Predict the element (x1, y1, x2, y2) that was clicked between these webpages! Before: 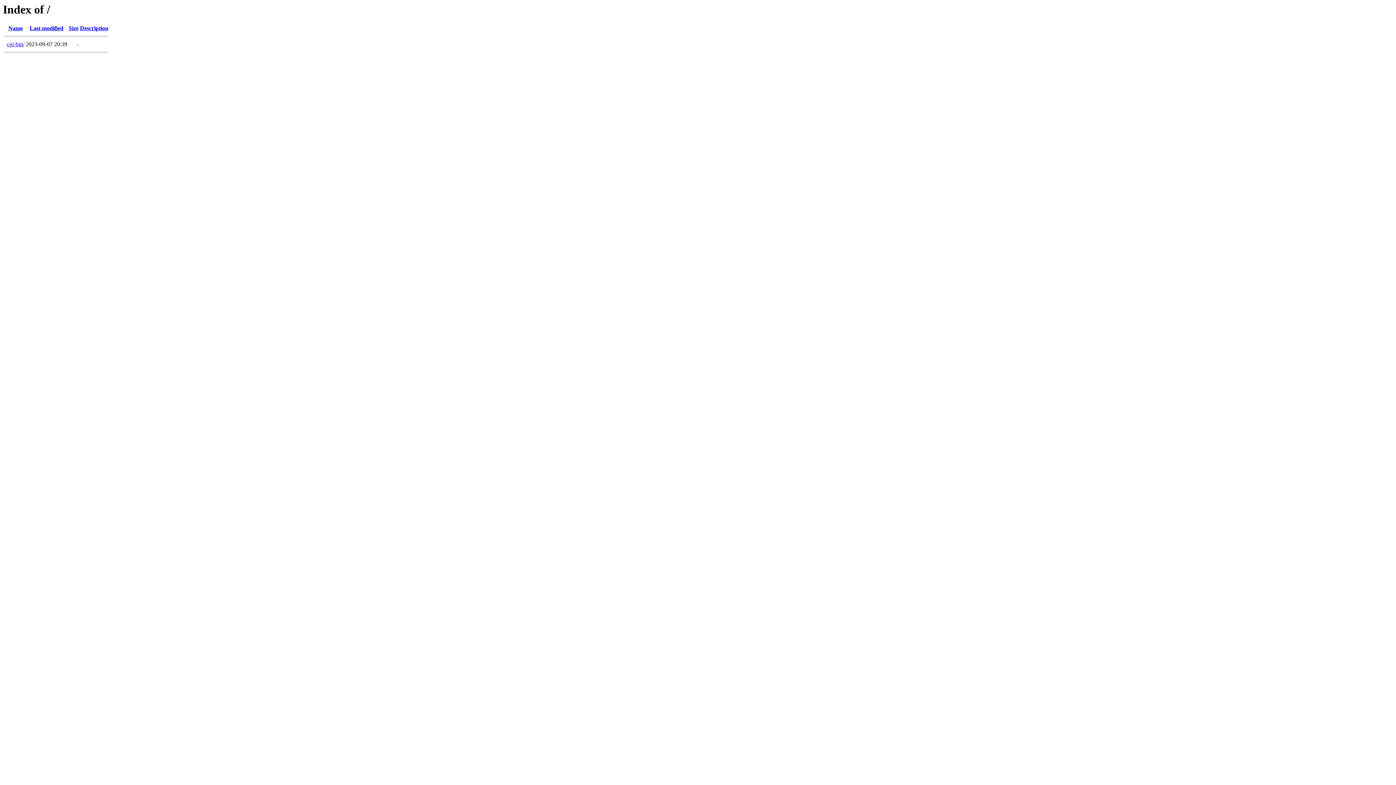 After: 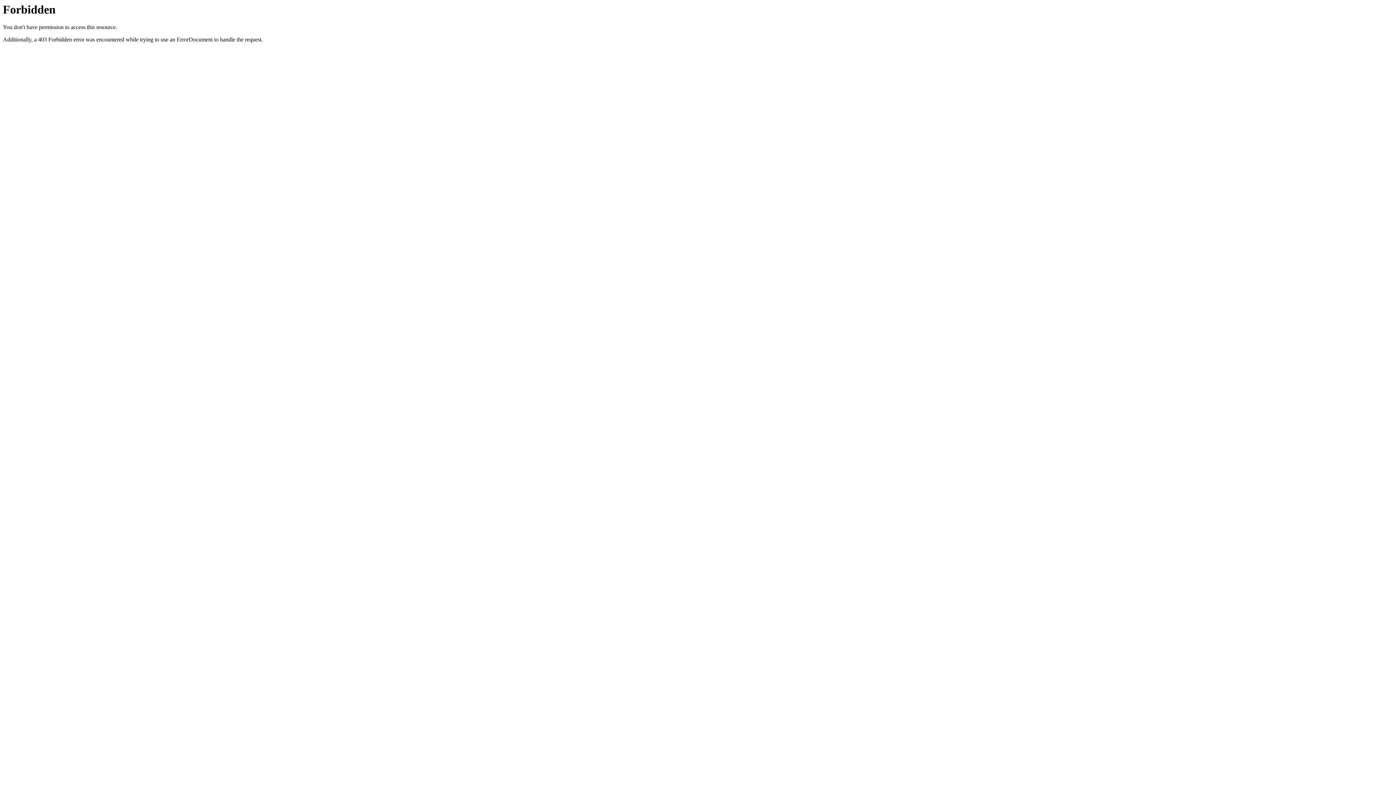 Action: label: cgi-bin/ bbox: (6, 41, 24, 47)